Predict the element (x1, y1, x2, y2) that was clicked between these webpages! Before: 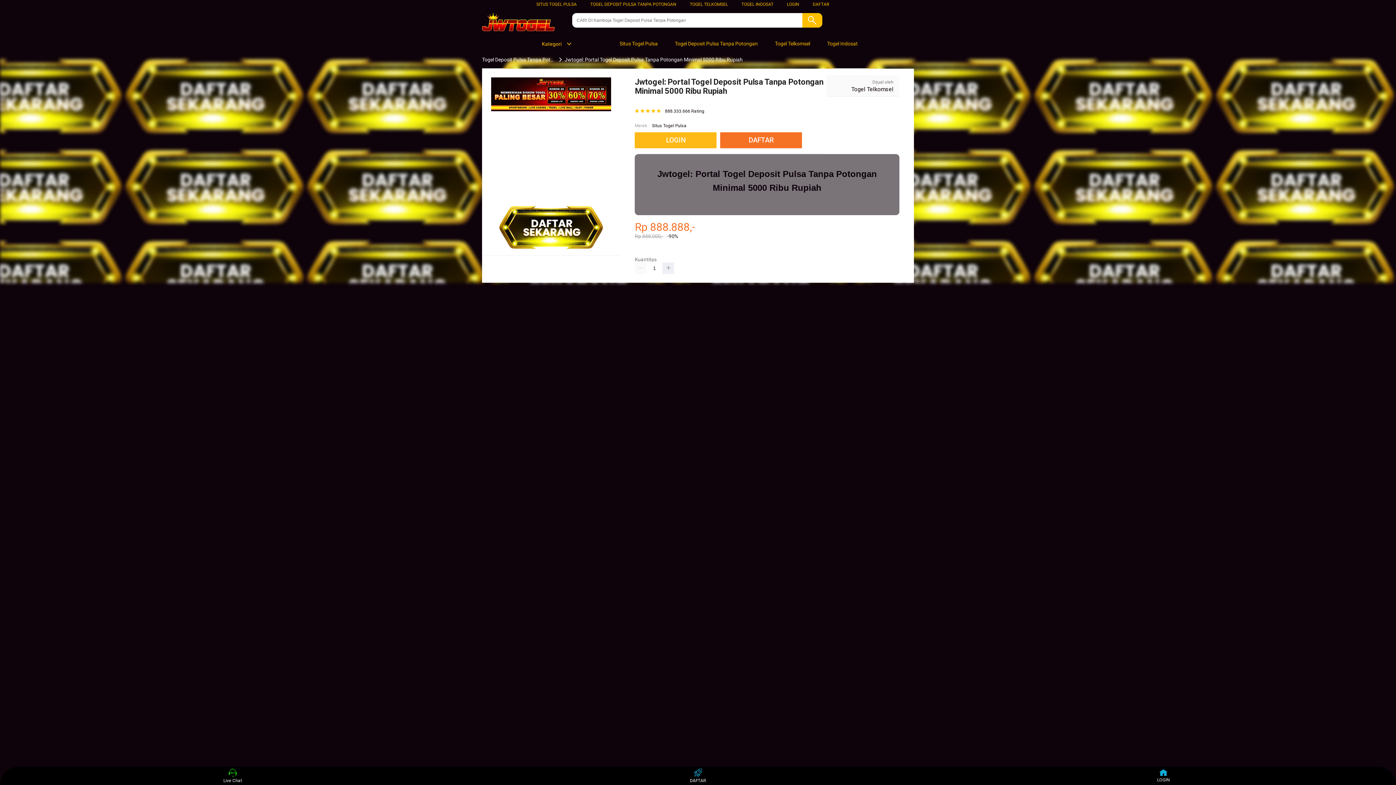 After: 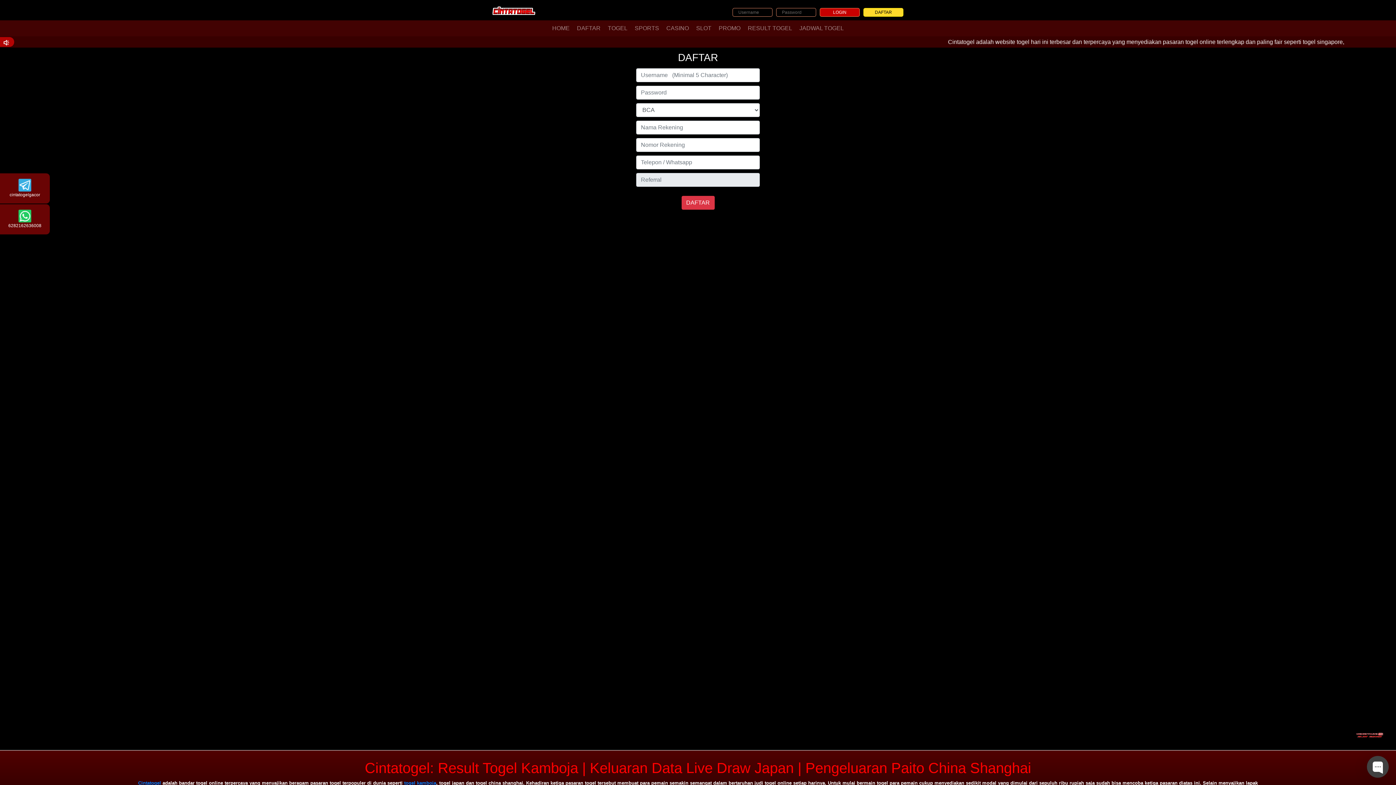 Action: label: LOGIN bbox: (1150, 768, 1177, 783)